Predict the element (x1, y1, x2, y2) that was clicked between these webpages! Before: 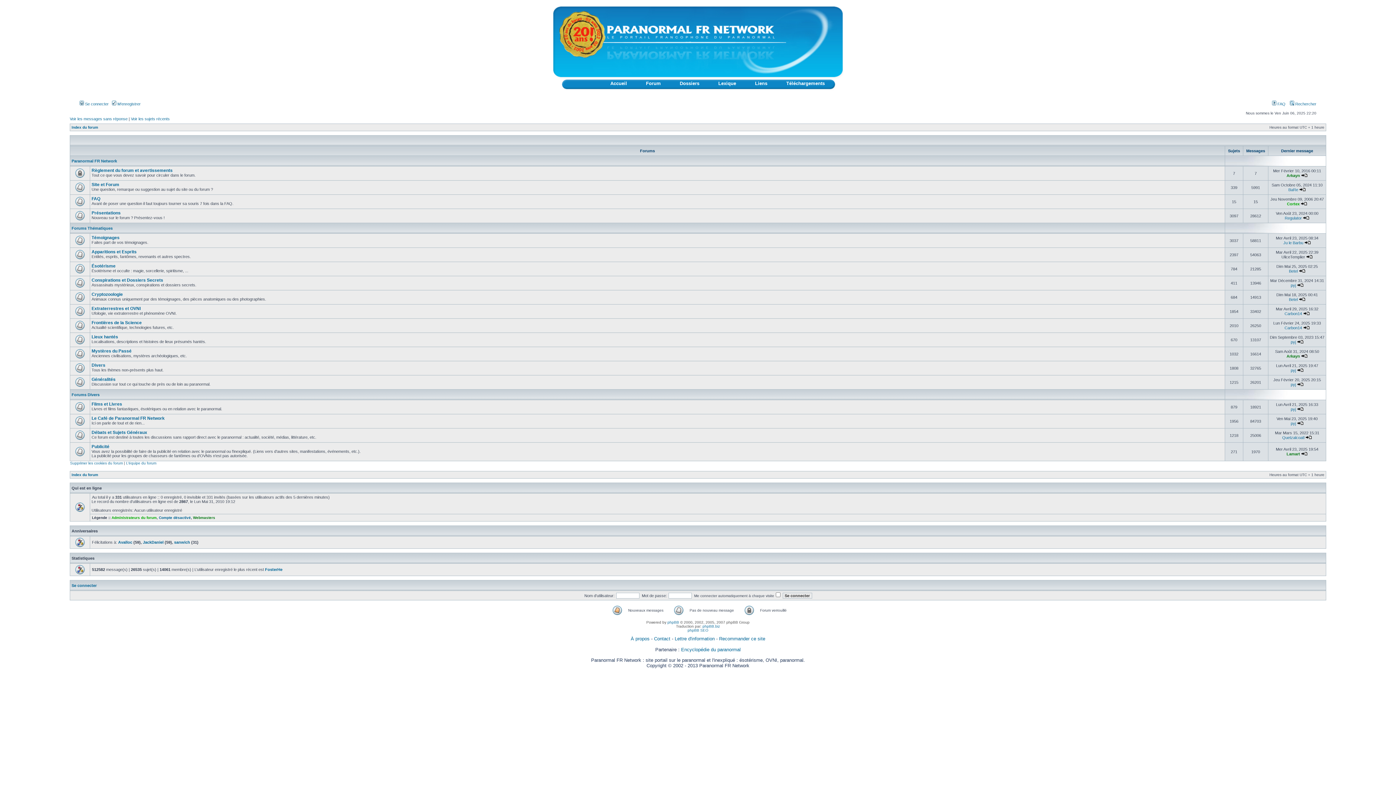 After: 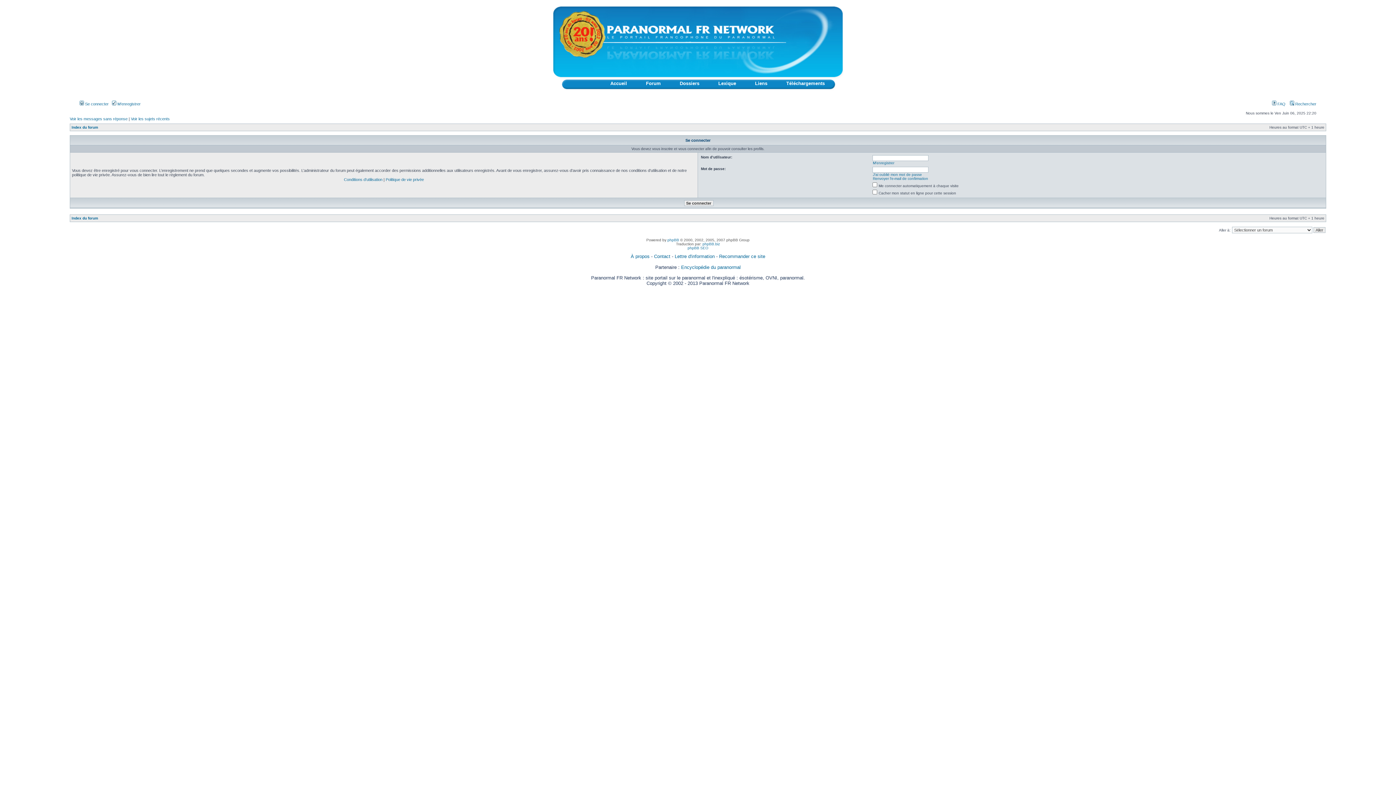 Action: label: Betel bbox: (1289, 269, 1298, 273)